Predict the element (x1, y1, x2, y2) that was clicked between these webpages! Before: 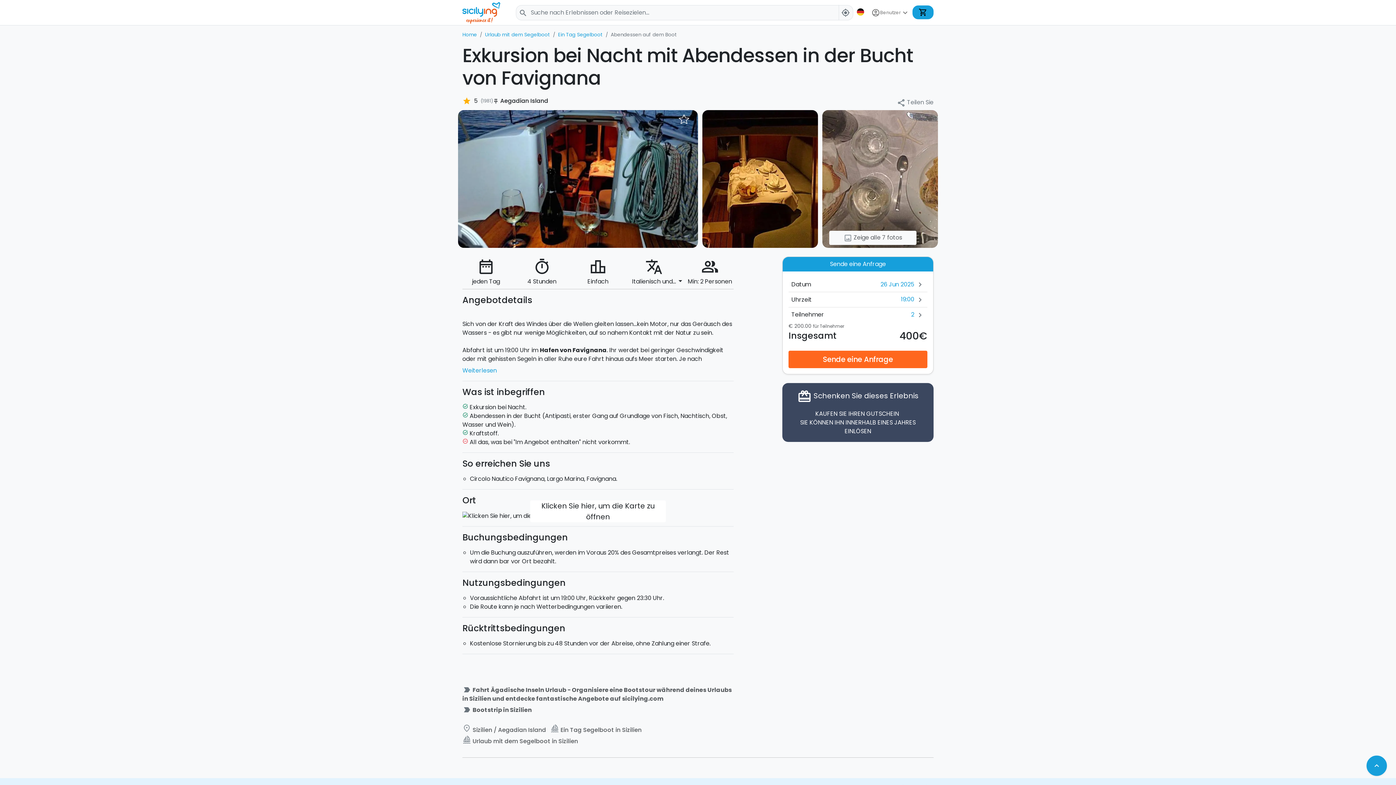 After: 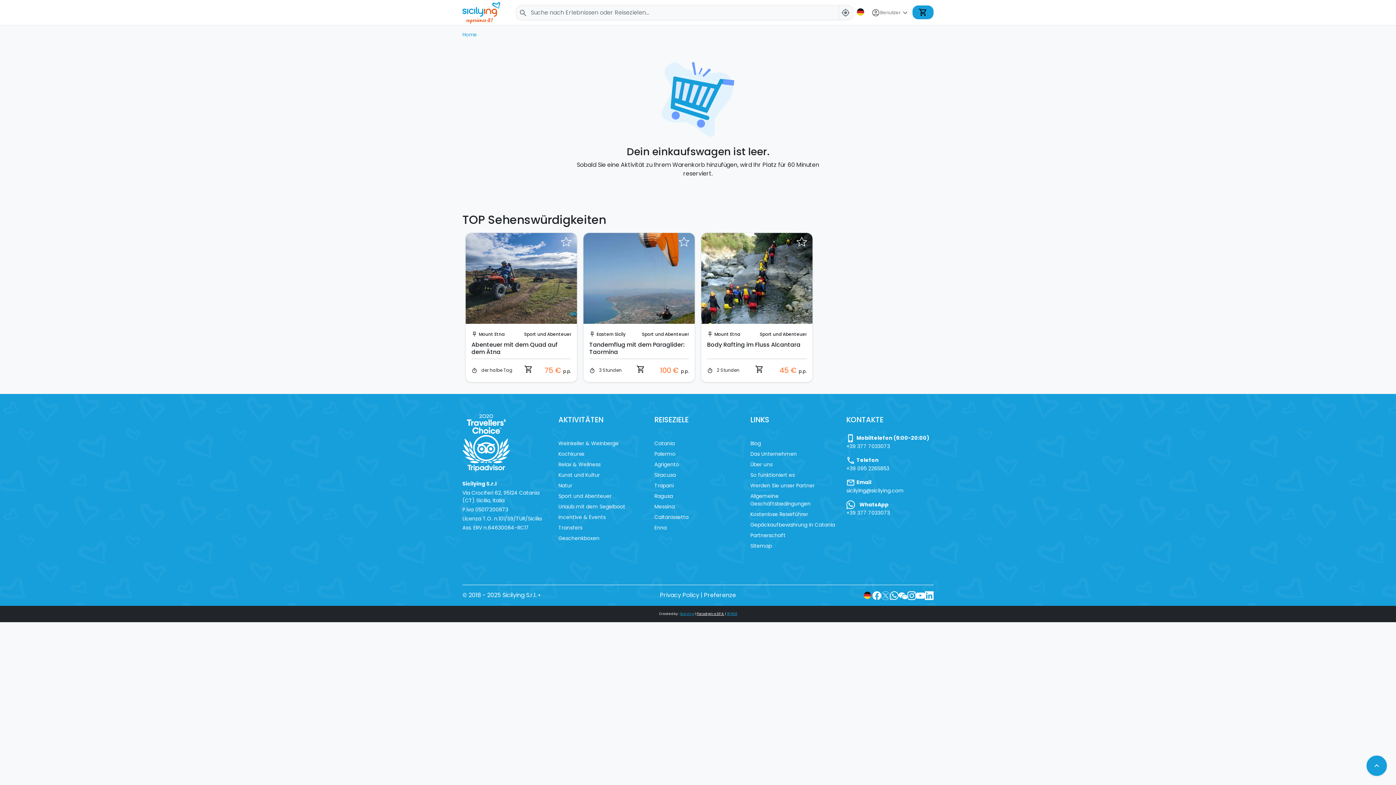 Action: label: shopping_cart bbox: (912, 5, 933, 19)